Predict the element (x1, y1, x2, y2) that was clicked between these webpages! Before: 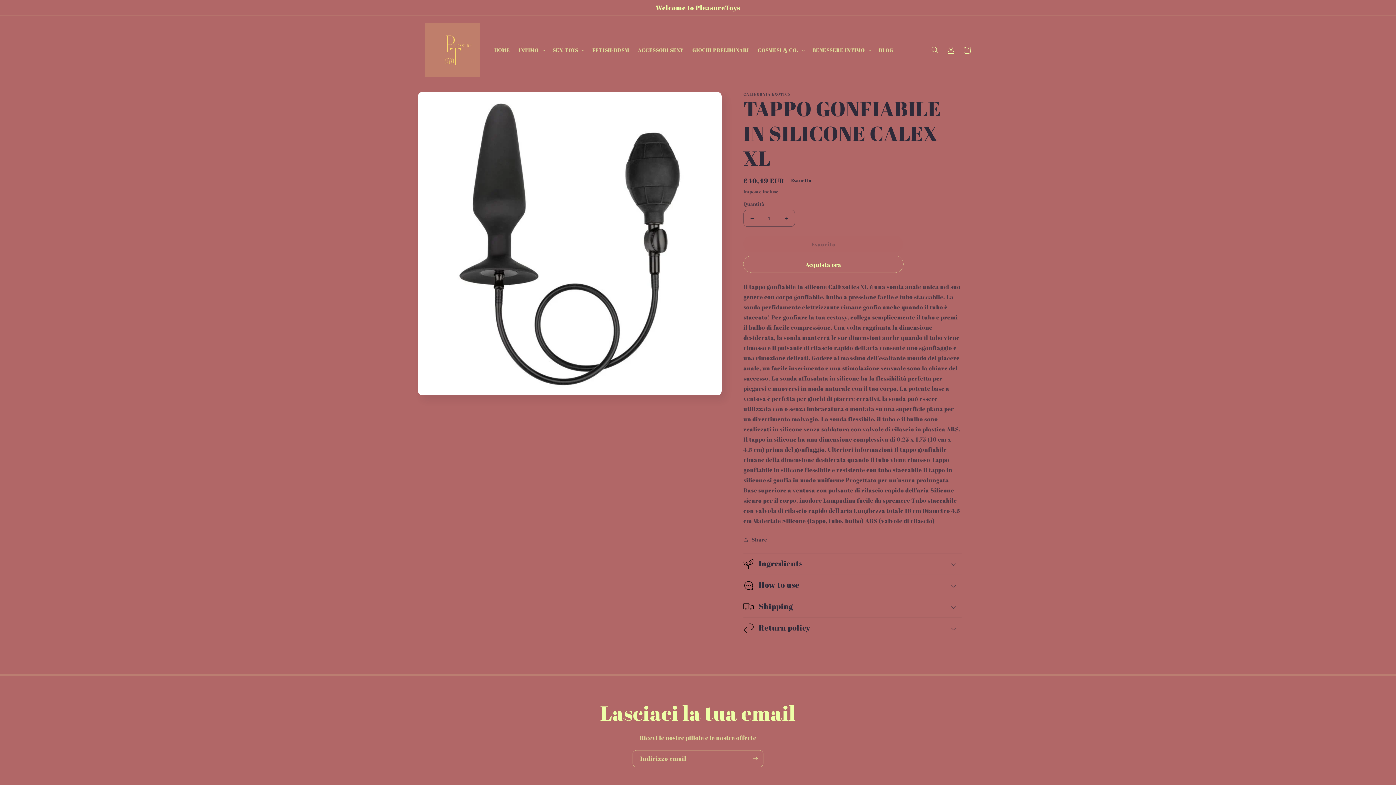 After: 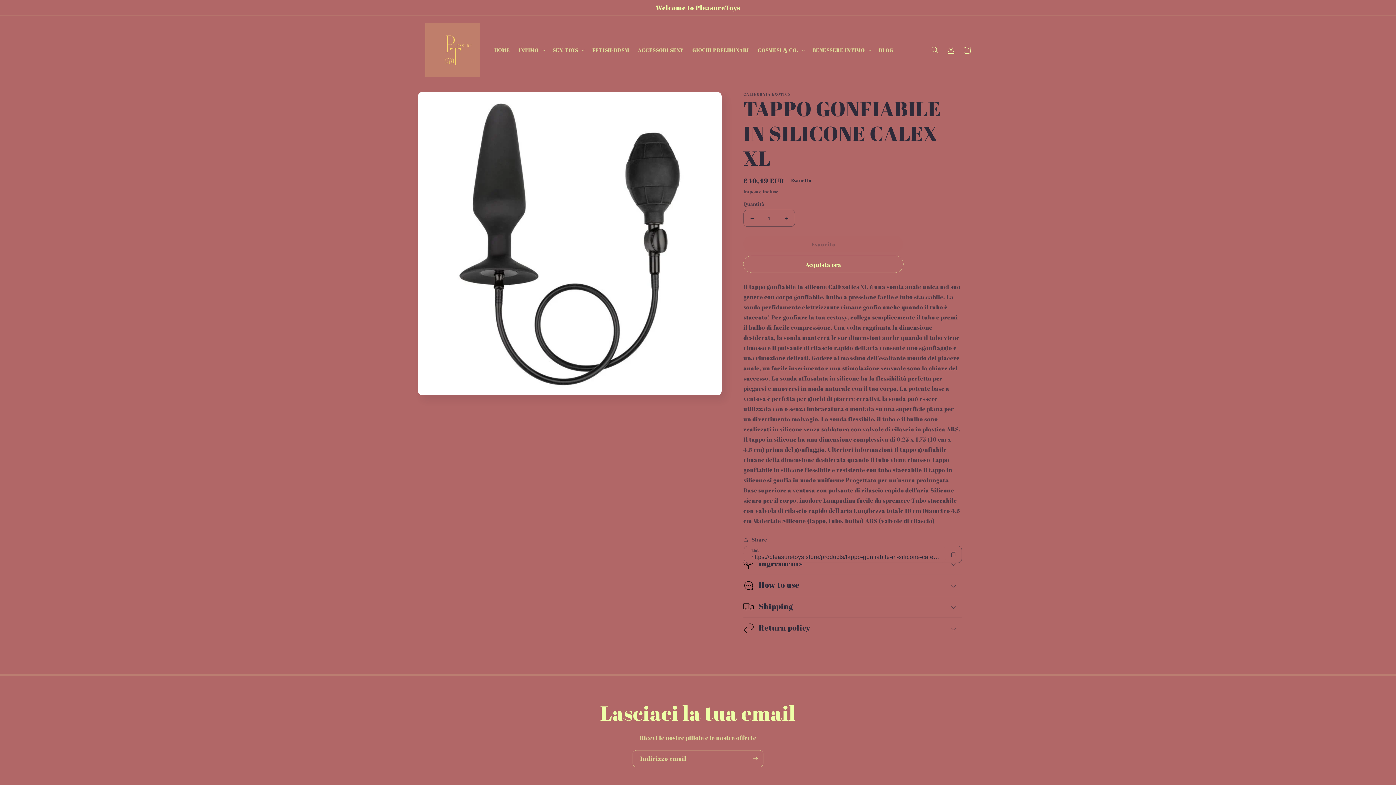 Action: bbox: (743, 535, 767, 544) label: Share